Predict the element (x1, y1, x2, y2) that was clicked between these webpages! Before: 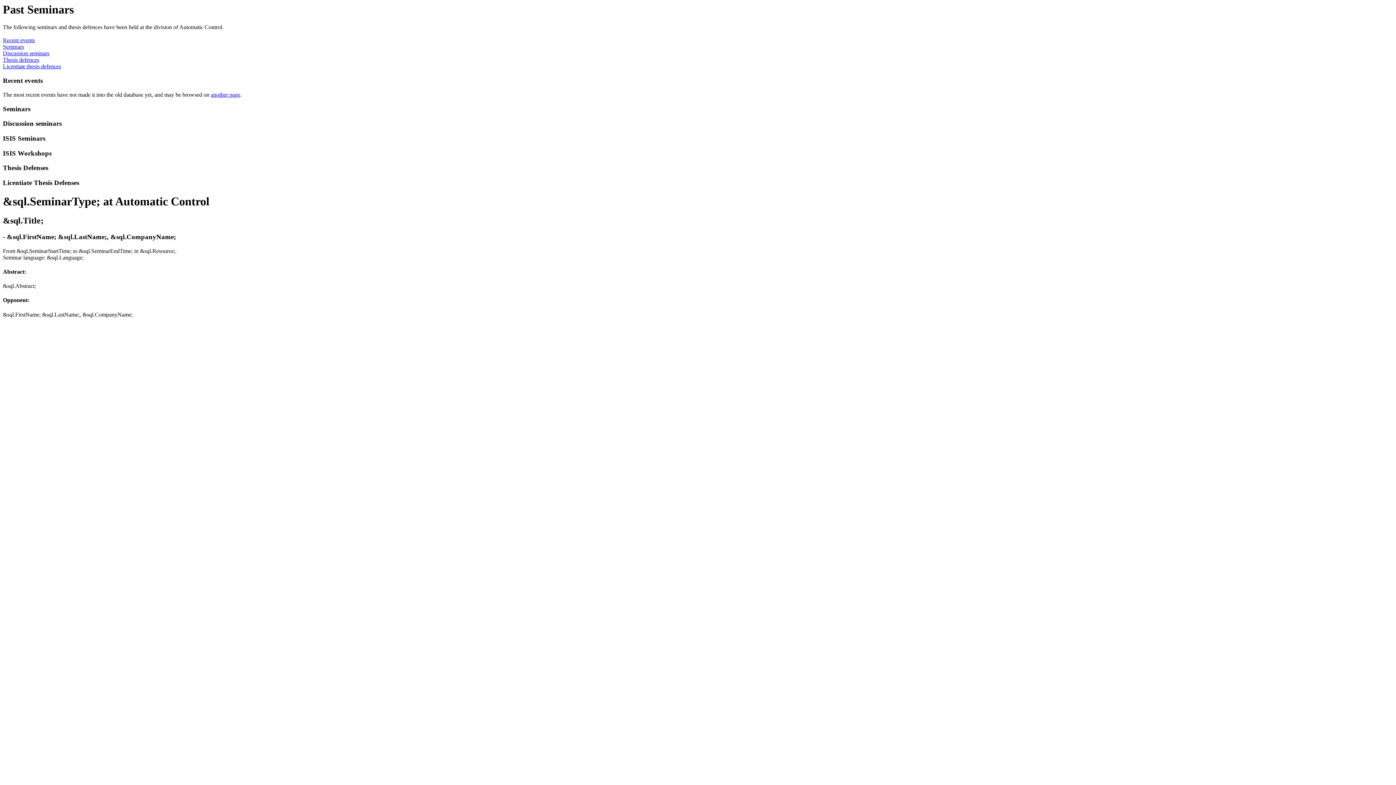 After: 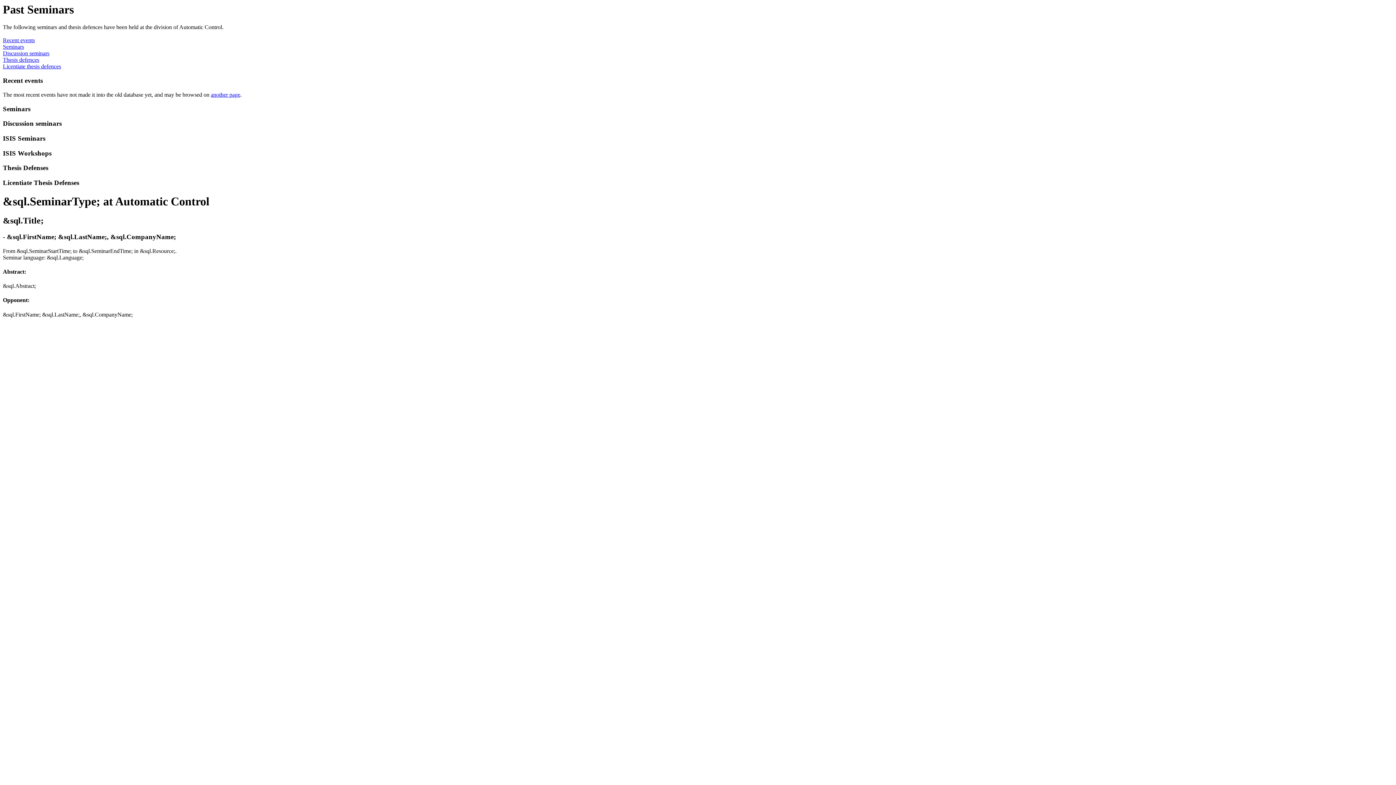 Action: label: Thesis defences bbox: (2, 56, 39, 63)